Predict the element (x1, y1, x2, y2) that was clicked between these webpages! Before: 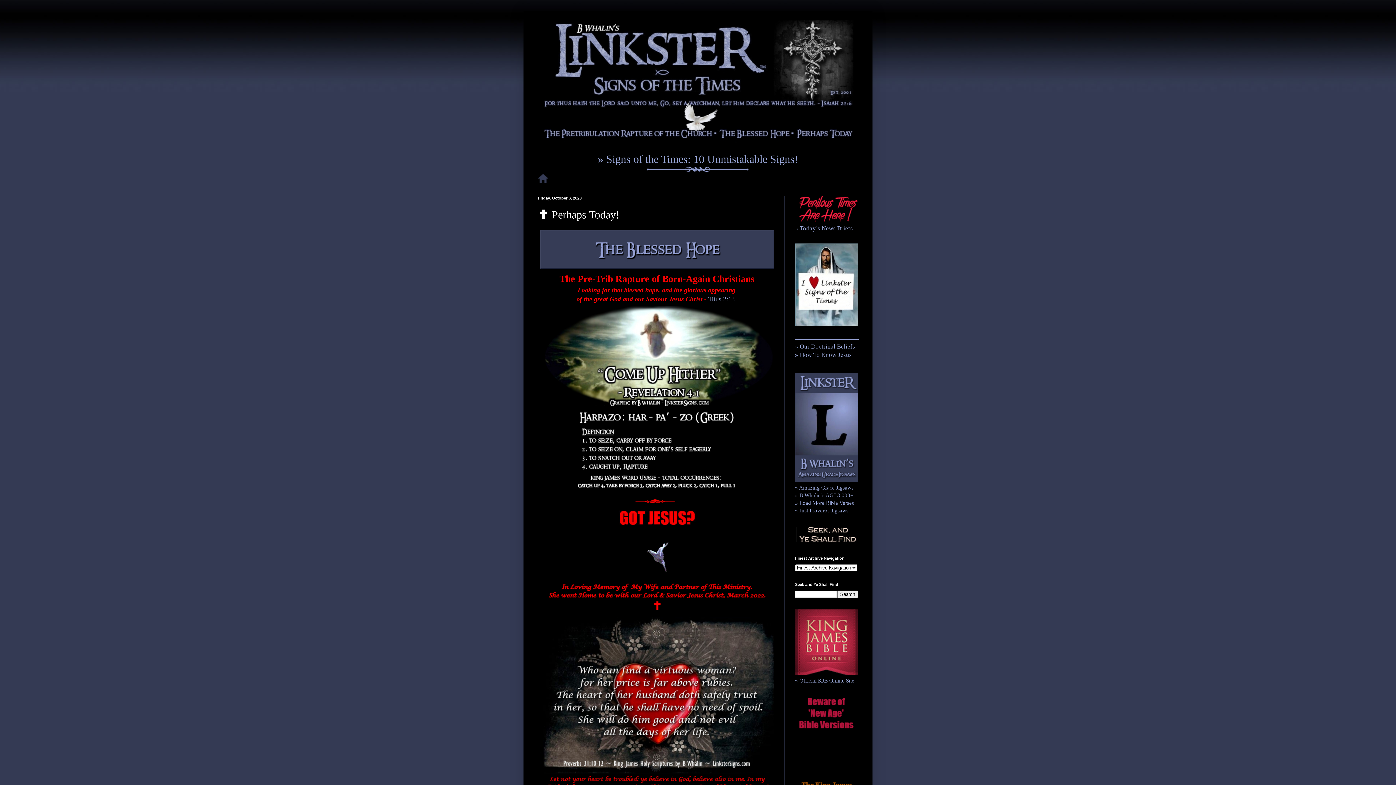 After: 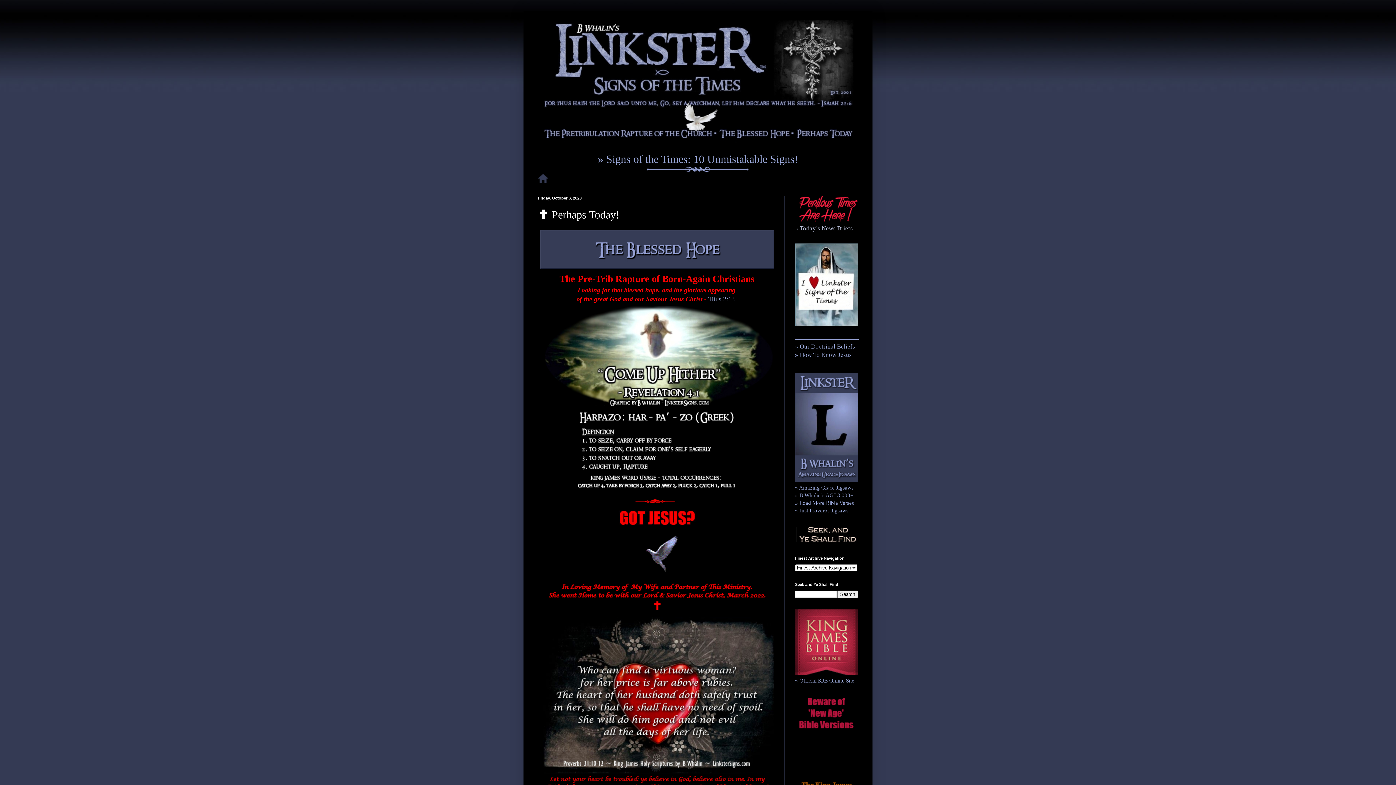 Action: label: » Today’s News Briefs bbox: (795, 225, 853, 232)